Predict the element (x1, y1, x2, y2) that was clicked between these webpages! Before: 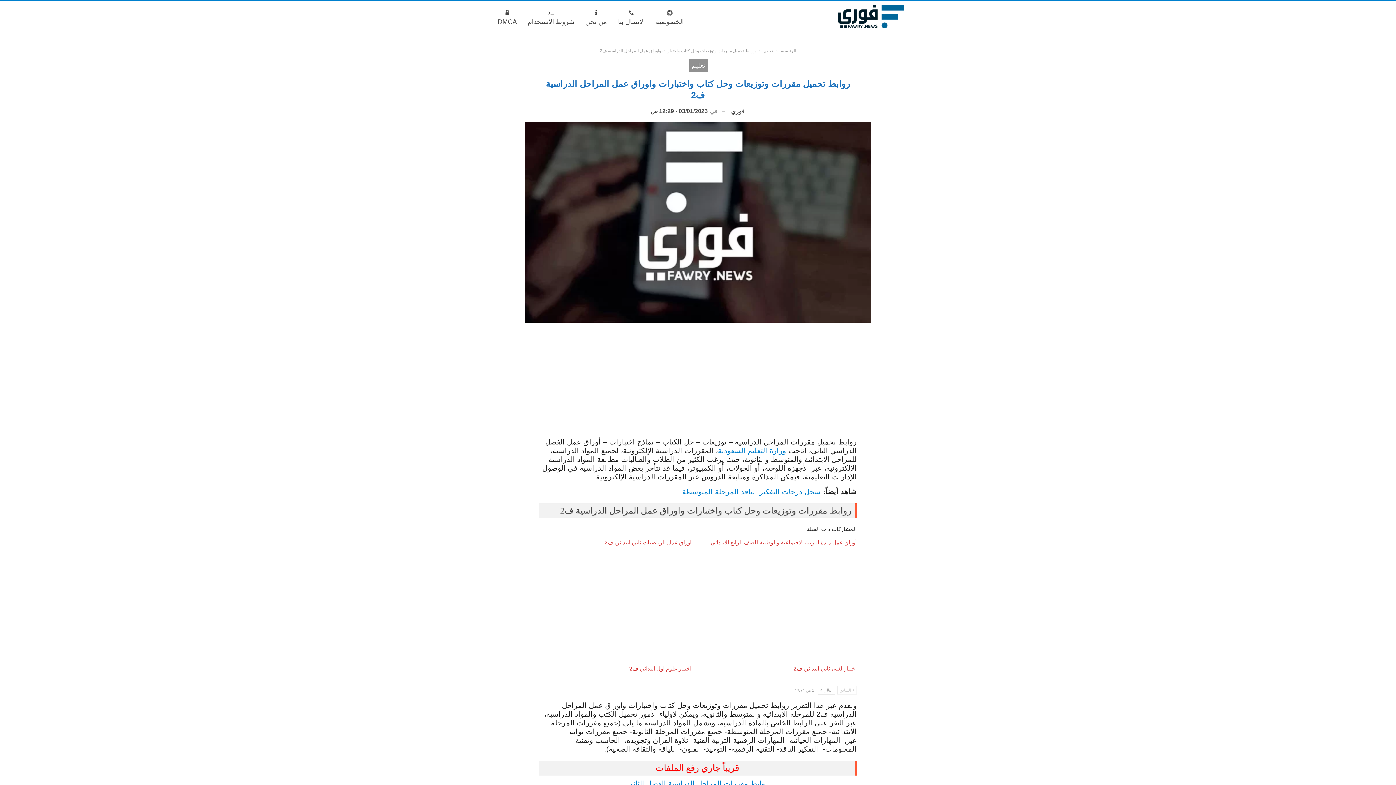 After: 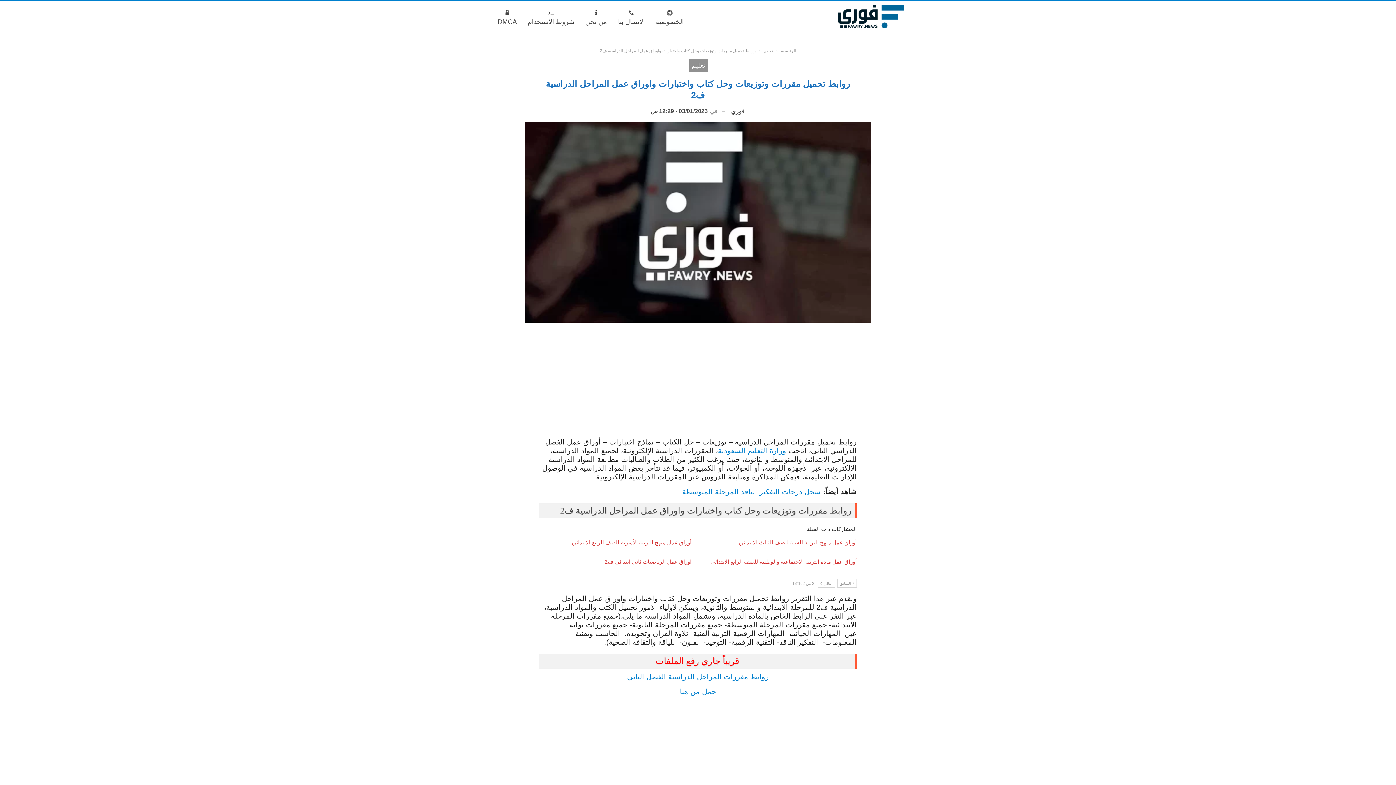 Action: bbox: (818, 686, 835, 694) label: التالي 